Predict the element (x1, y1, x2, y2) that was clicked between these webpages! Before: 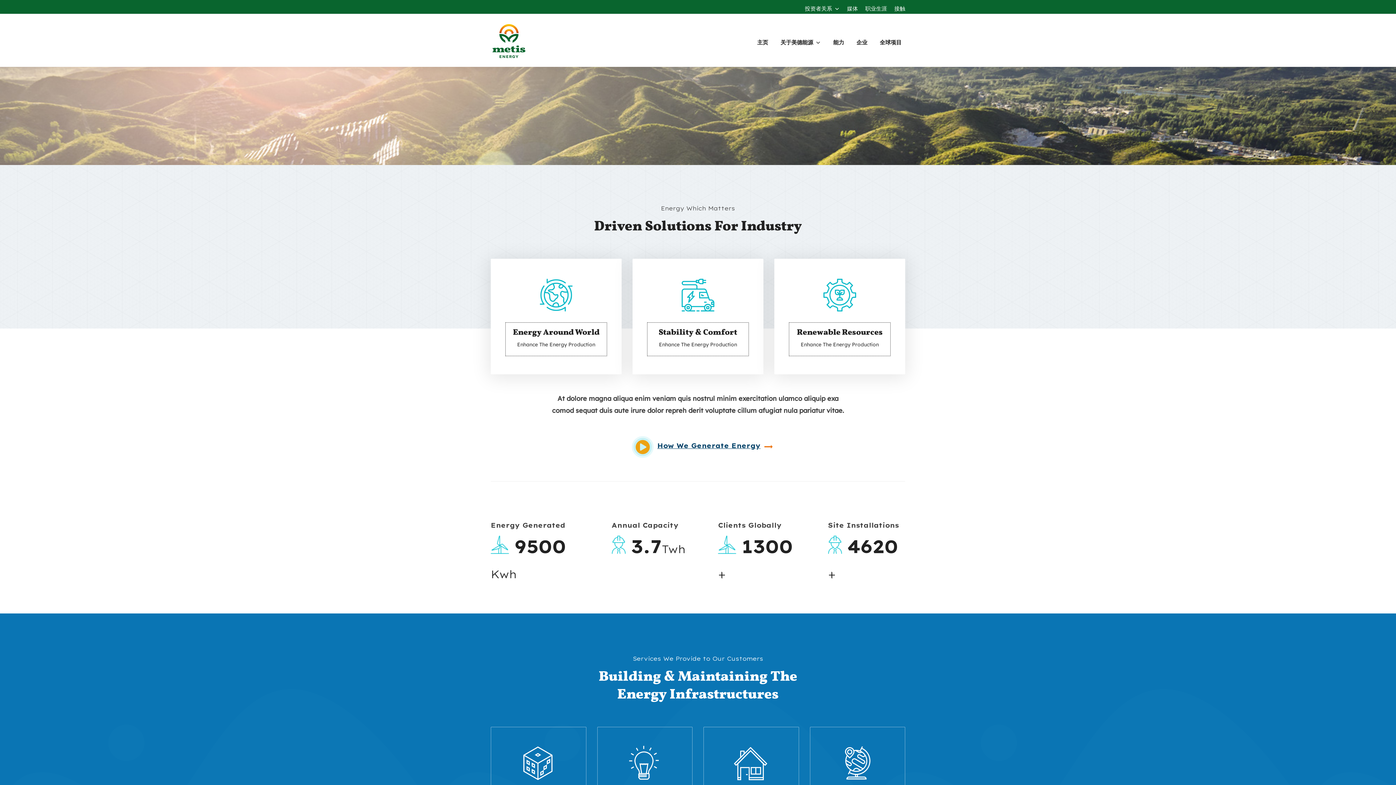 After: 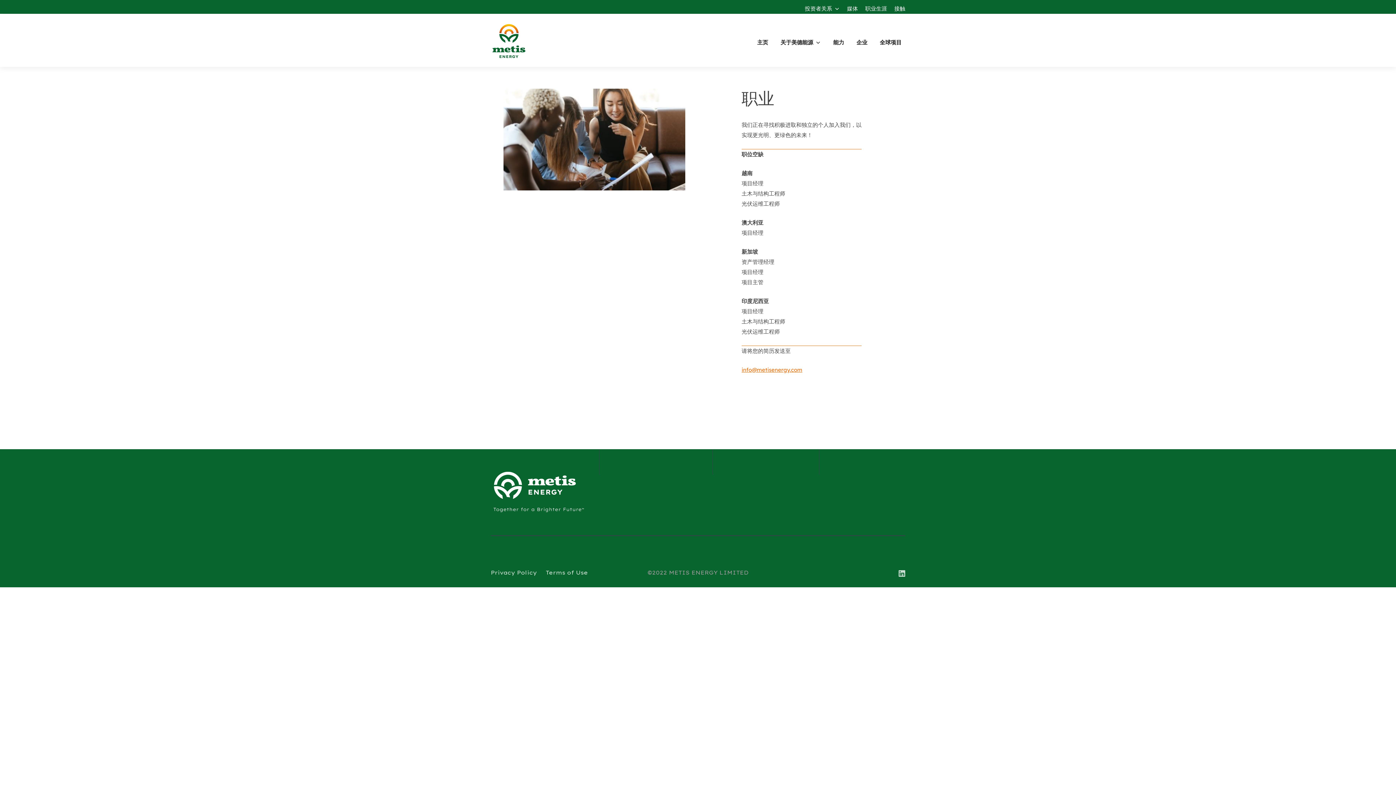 Action: bbox: (865, 3, 887, 13) label: 职业生涯